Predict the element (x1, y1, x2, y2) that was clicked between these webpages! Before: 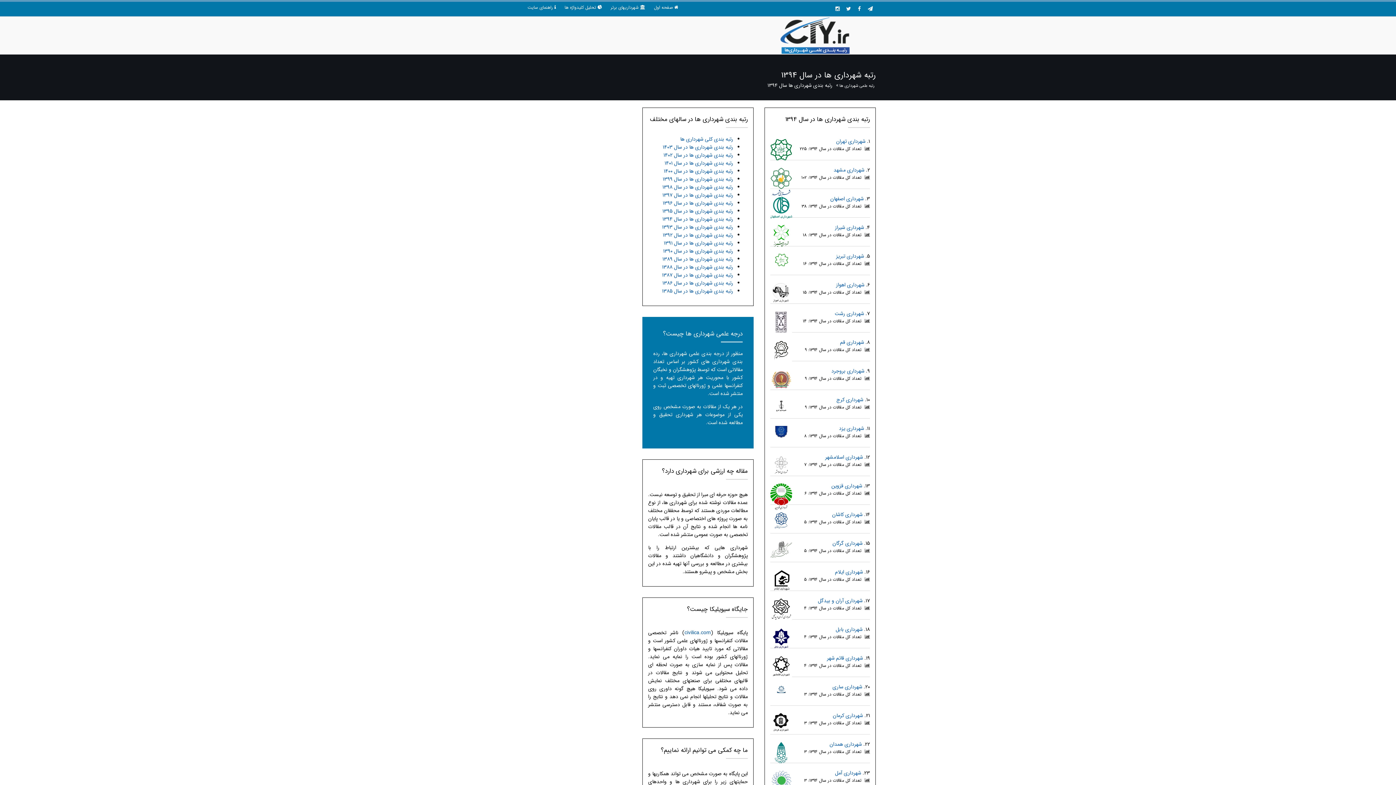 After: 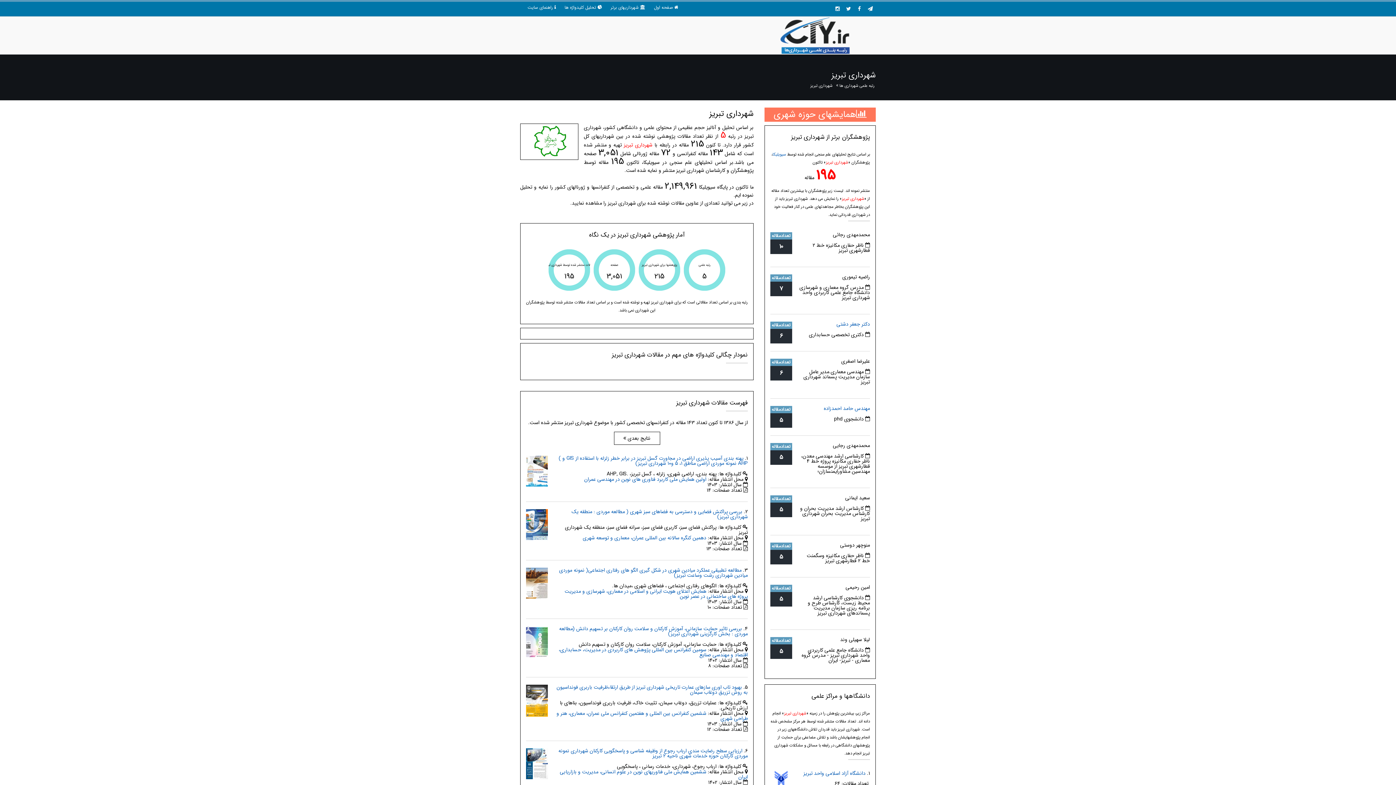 Action: bbox: (836, 252, 864, 260) label: شهرداری تبریز